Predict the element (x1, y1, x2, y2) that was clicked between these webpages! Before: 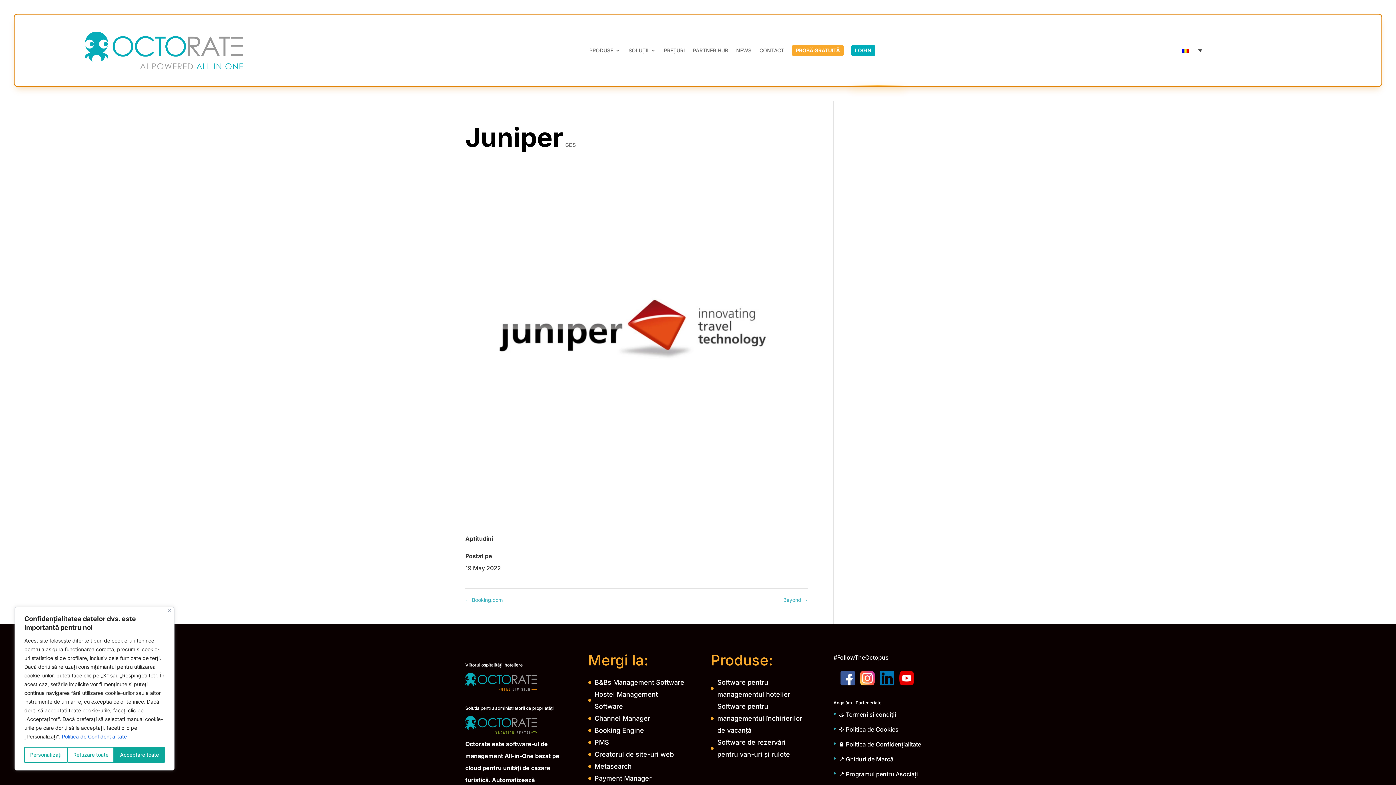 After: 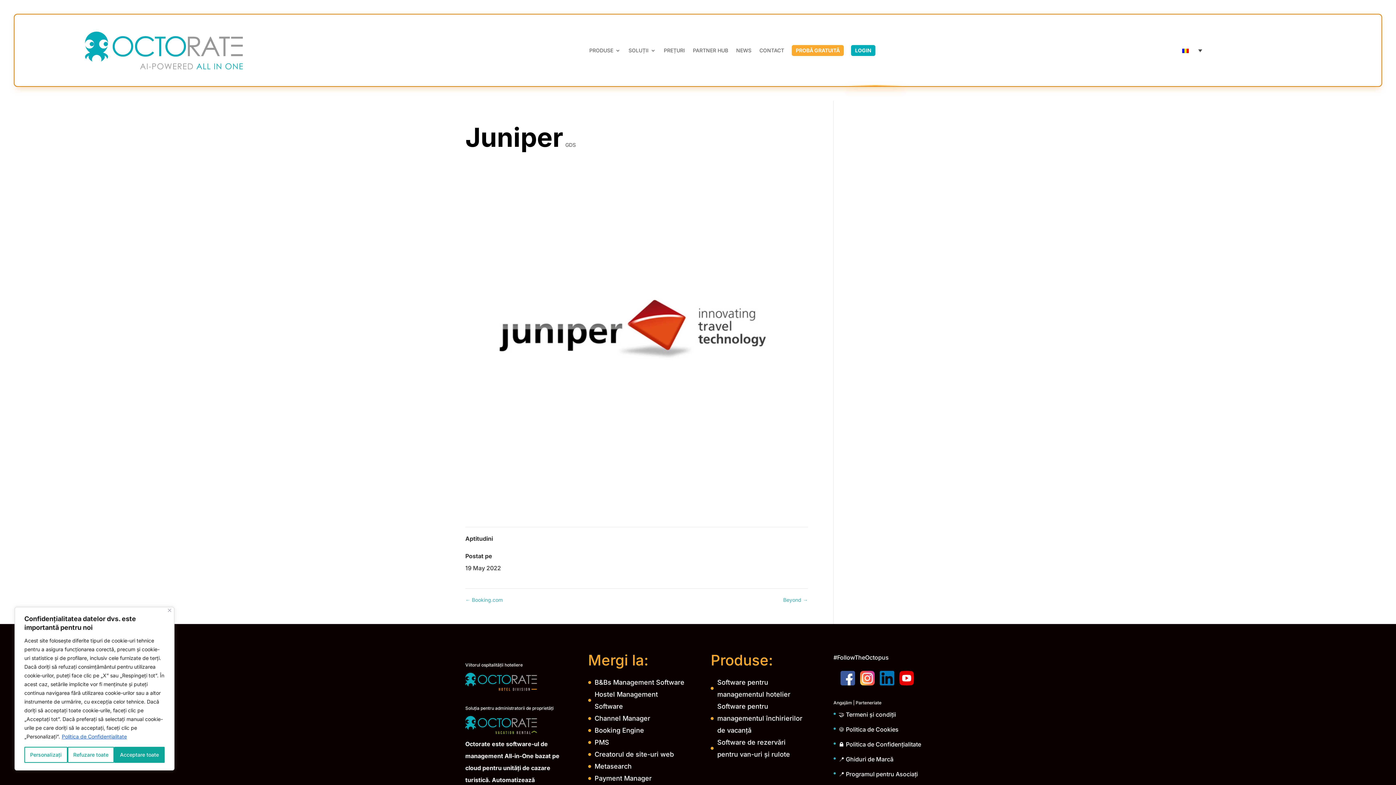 Action: bbox: (880, 680, 899, 687) label:  